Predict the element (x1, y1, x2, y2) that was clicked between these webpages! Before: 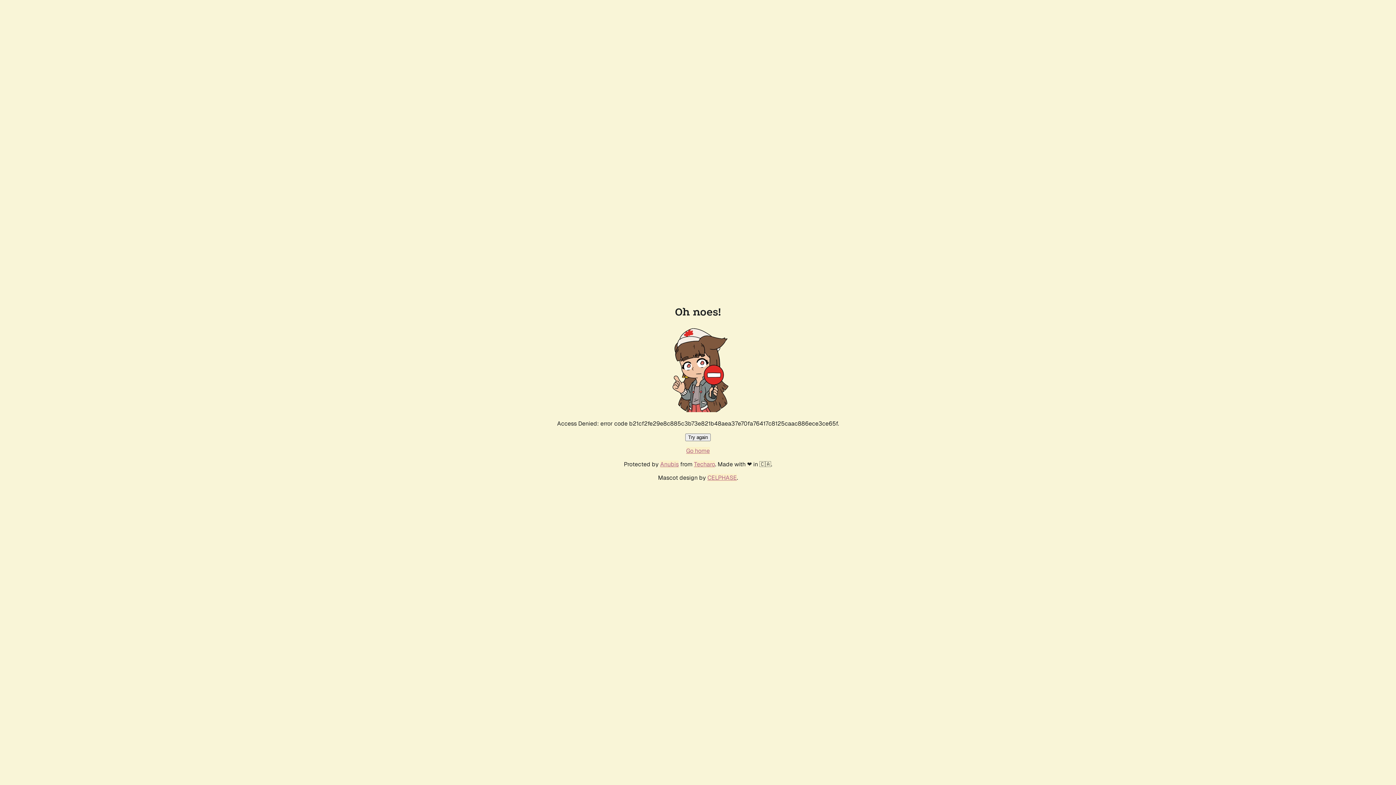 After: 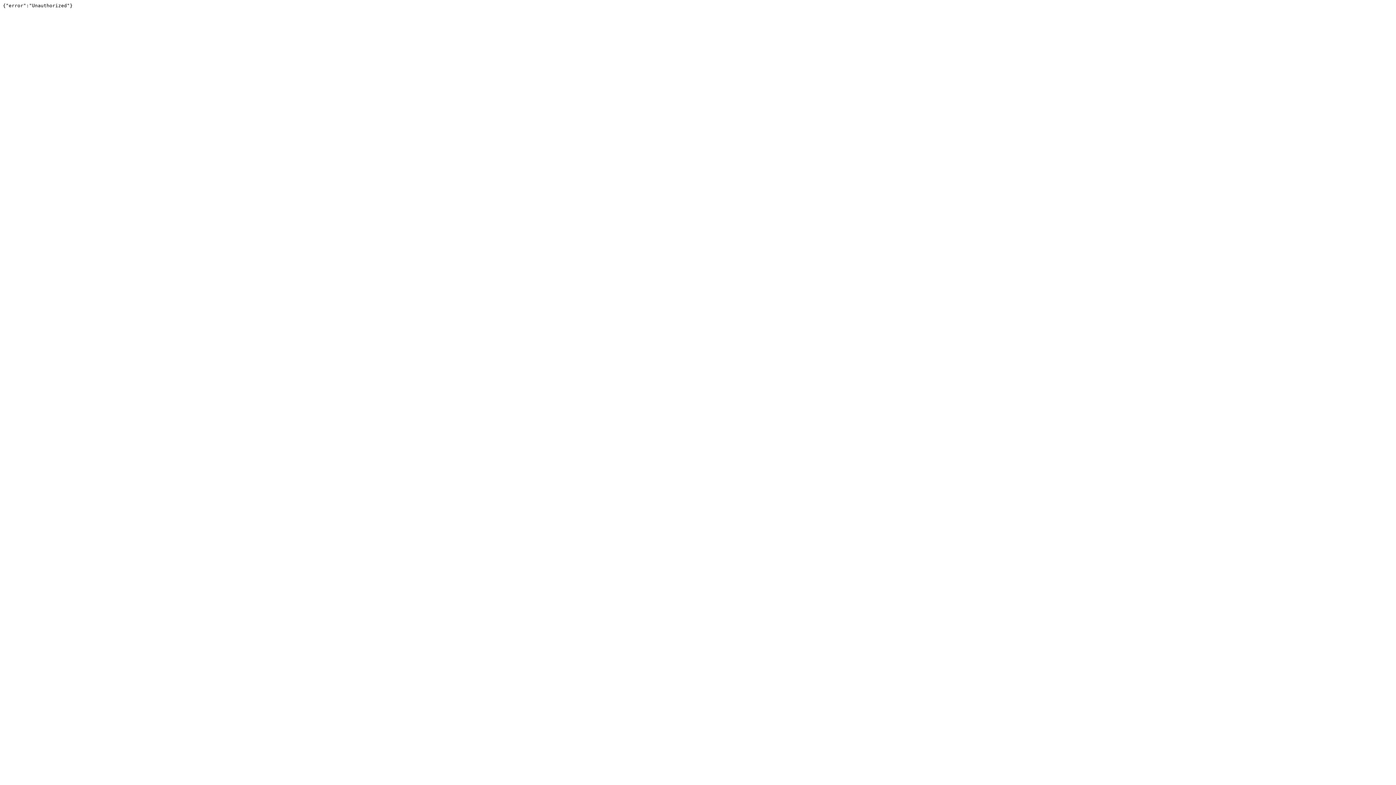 Action: label: Techaro bbox: (694, 460, 715, 468)